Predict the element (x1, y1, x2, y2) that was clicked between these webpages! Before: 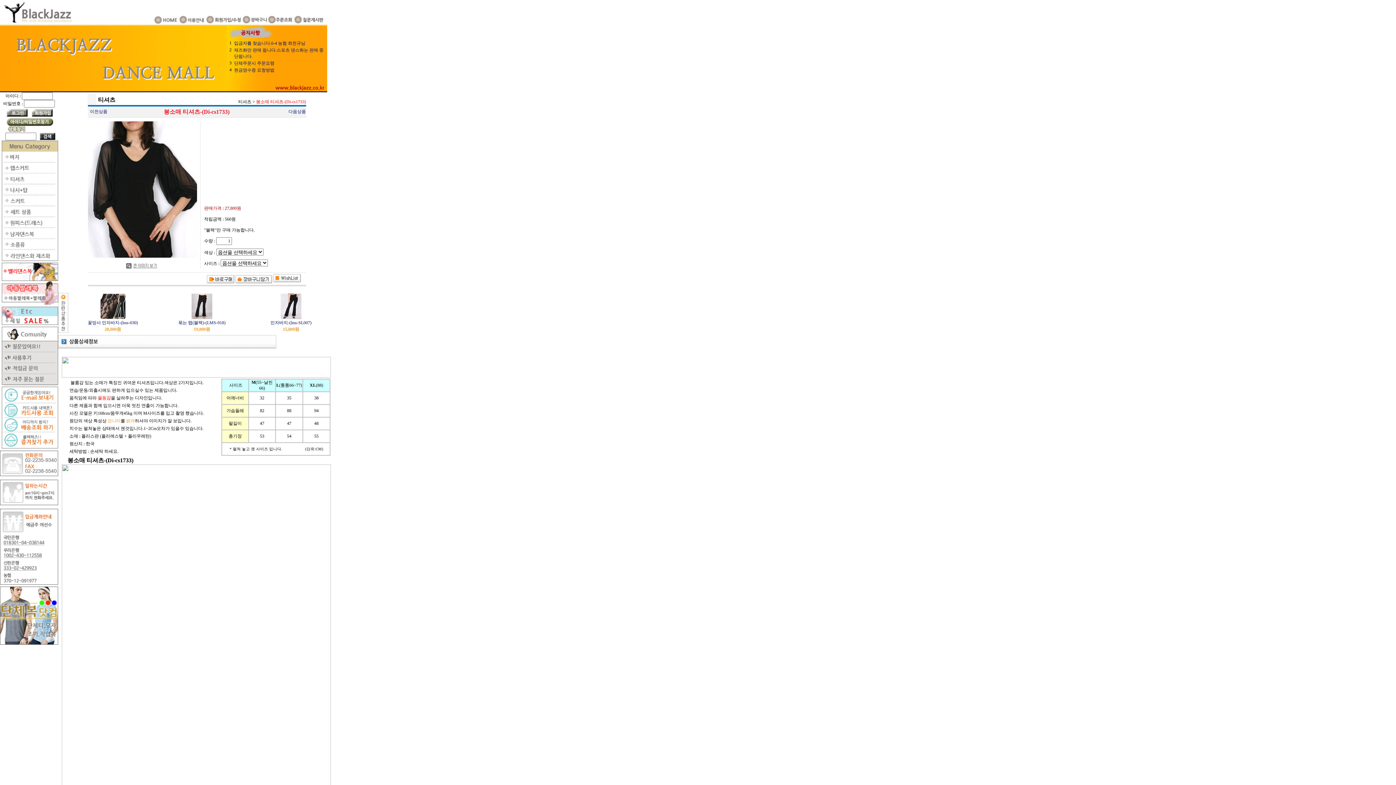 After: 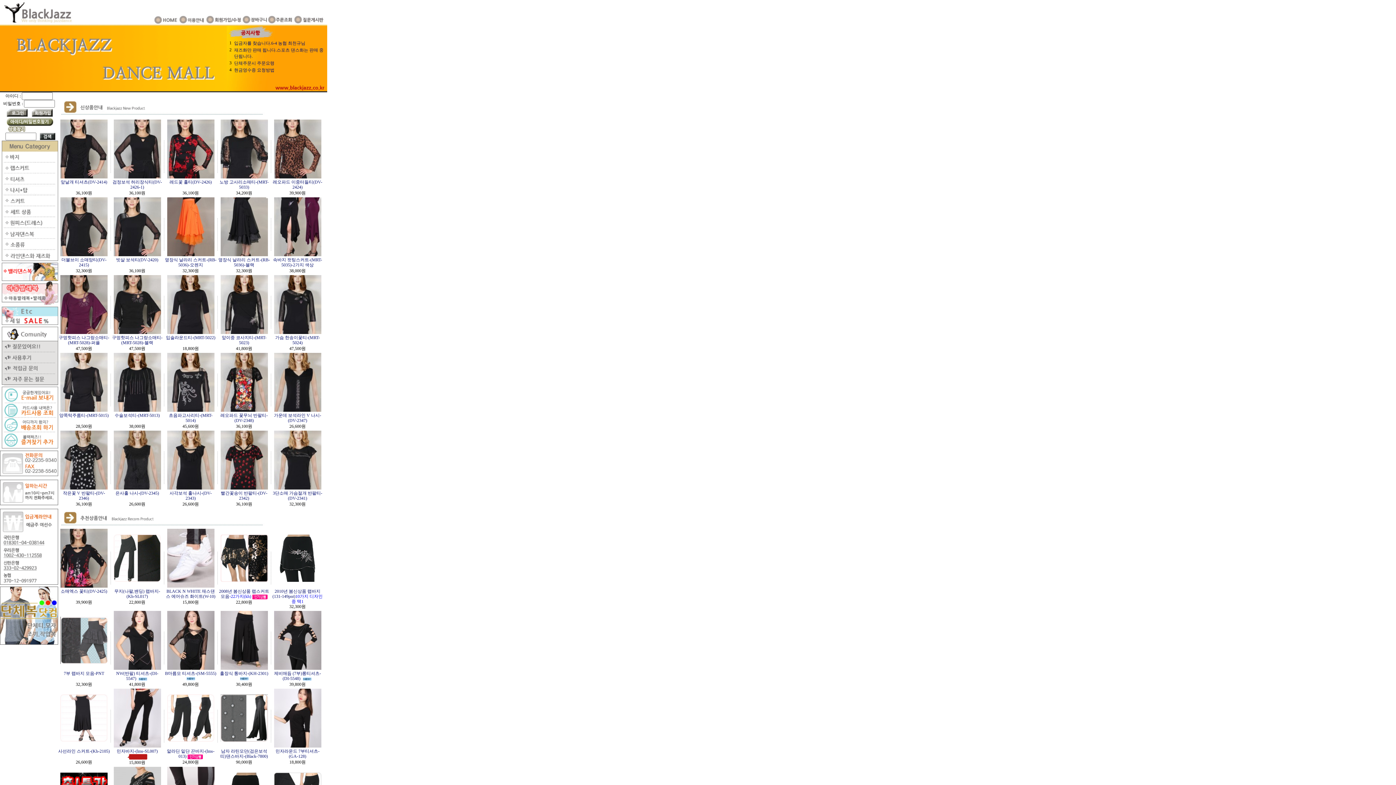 Action: bbox: (0, 20, 73, 25)